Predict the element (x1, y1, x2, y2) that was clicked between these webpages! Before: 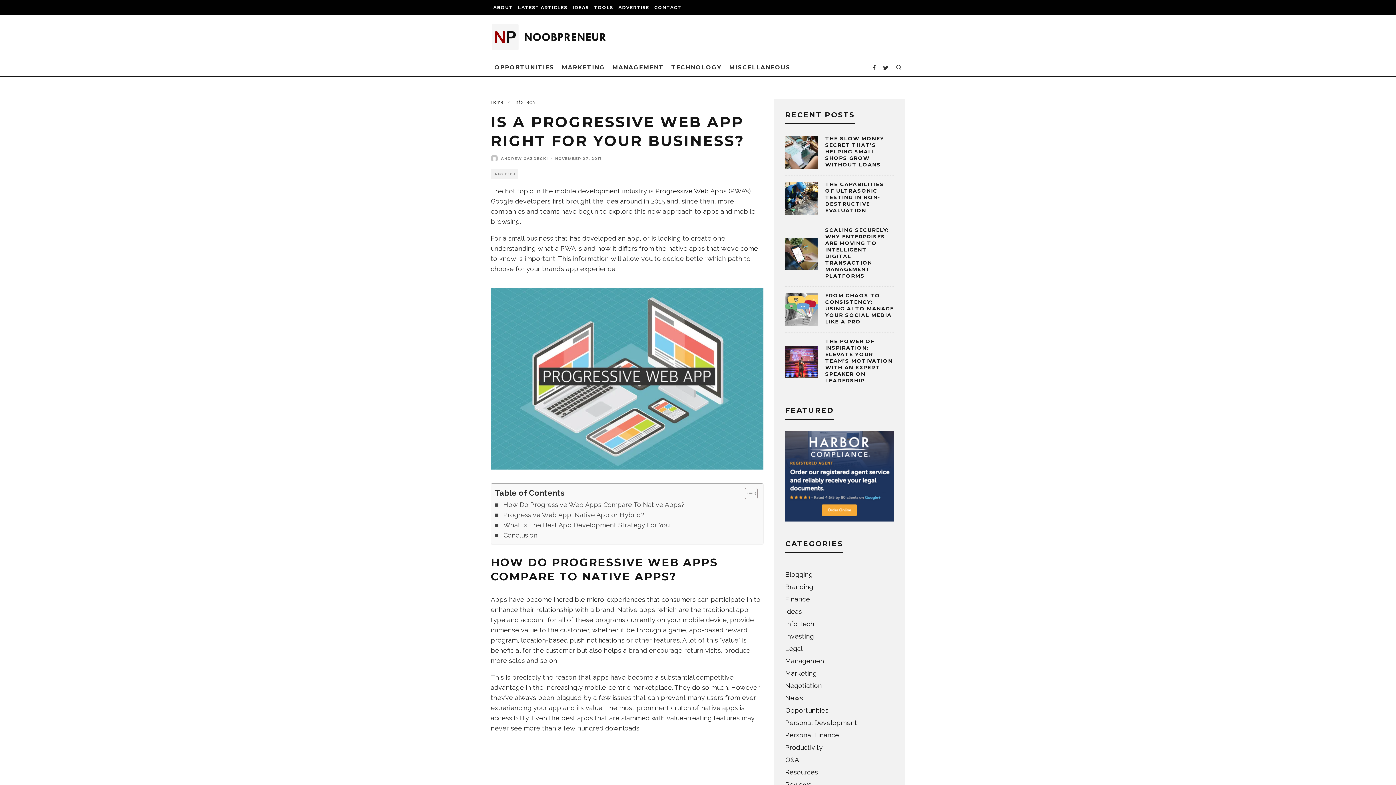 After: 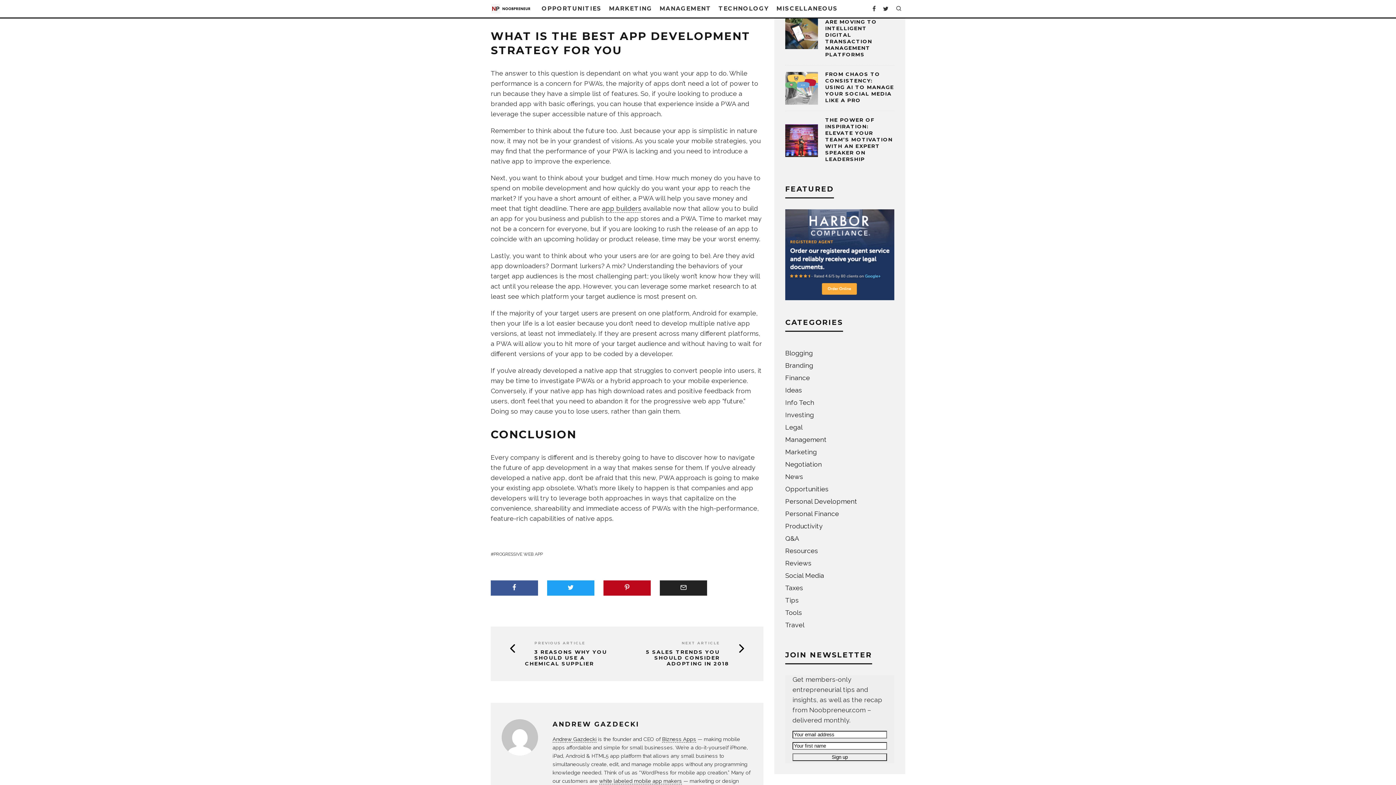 Action: label: What Is The Best App Development Strategy For You bbox: (494, 520, 669, 530)